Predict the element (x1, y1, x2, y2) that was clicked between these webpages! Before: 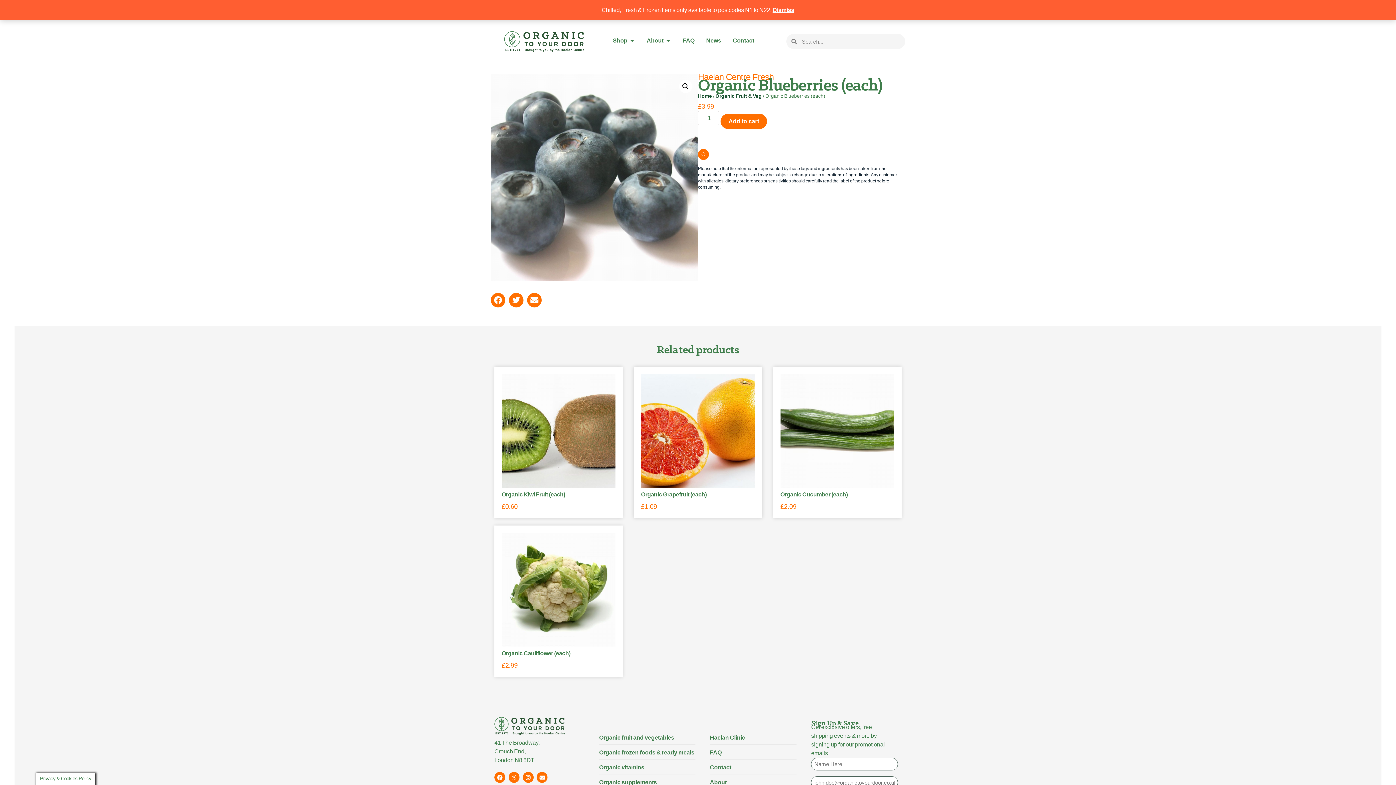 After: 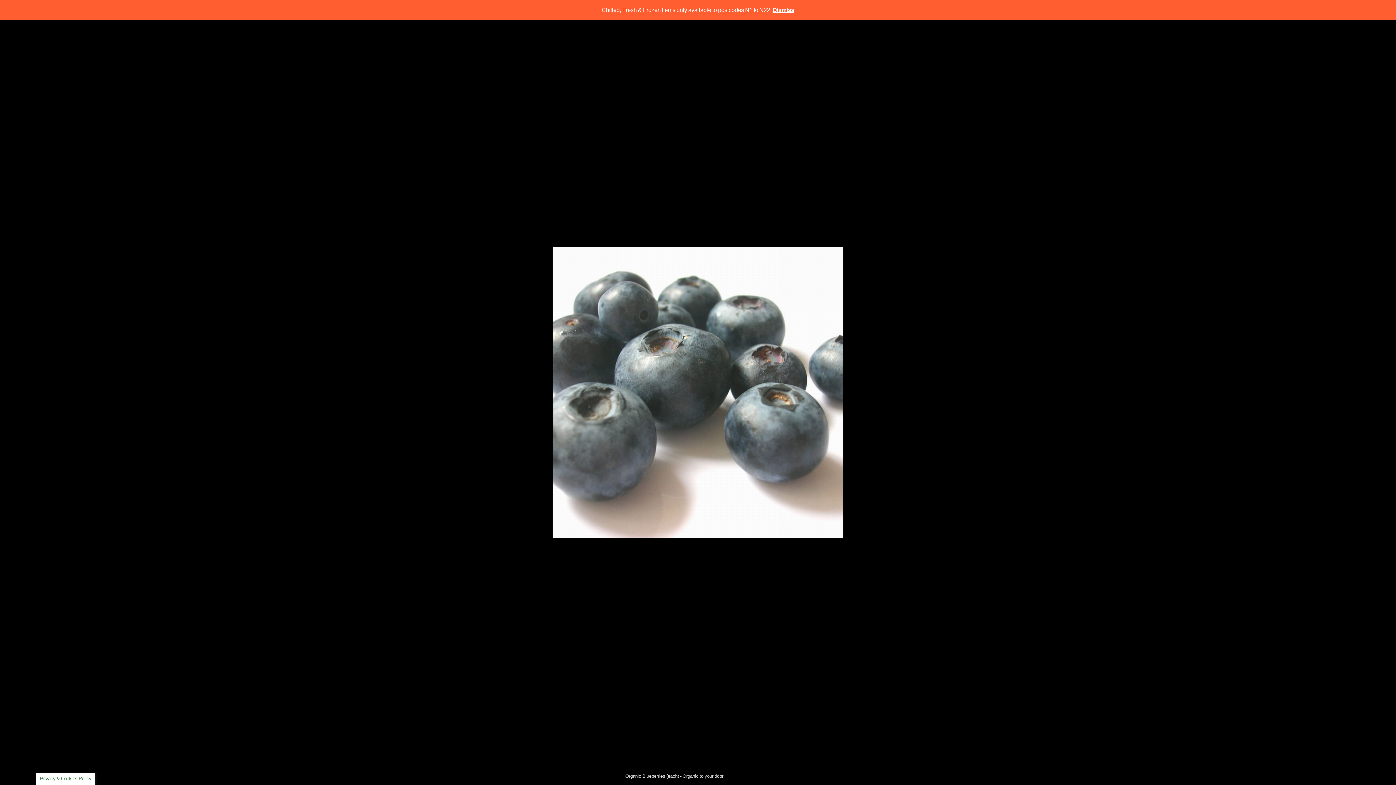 Action: label: View full-screen image gallery bbox: (679, 80, 692, 93)